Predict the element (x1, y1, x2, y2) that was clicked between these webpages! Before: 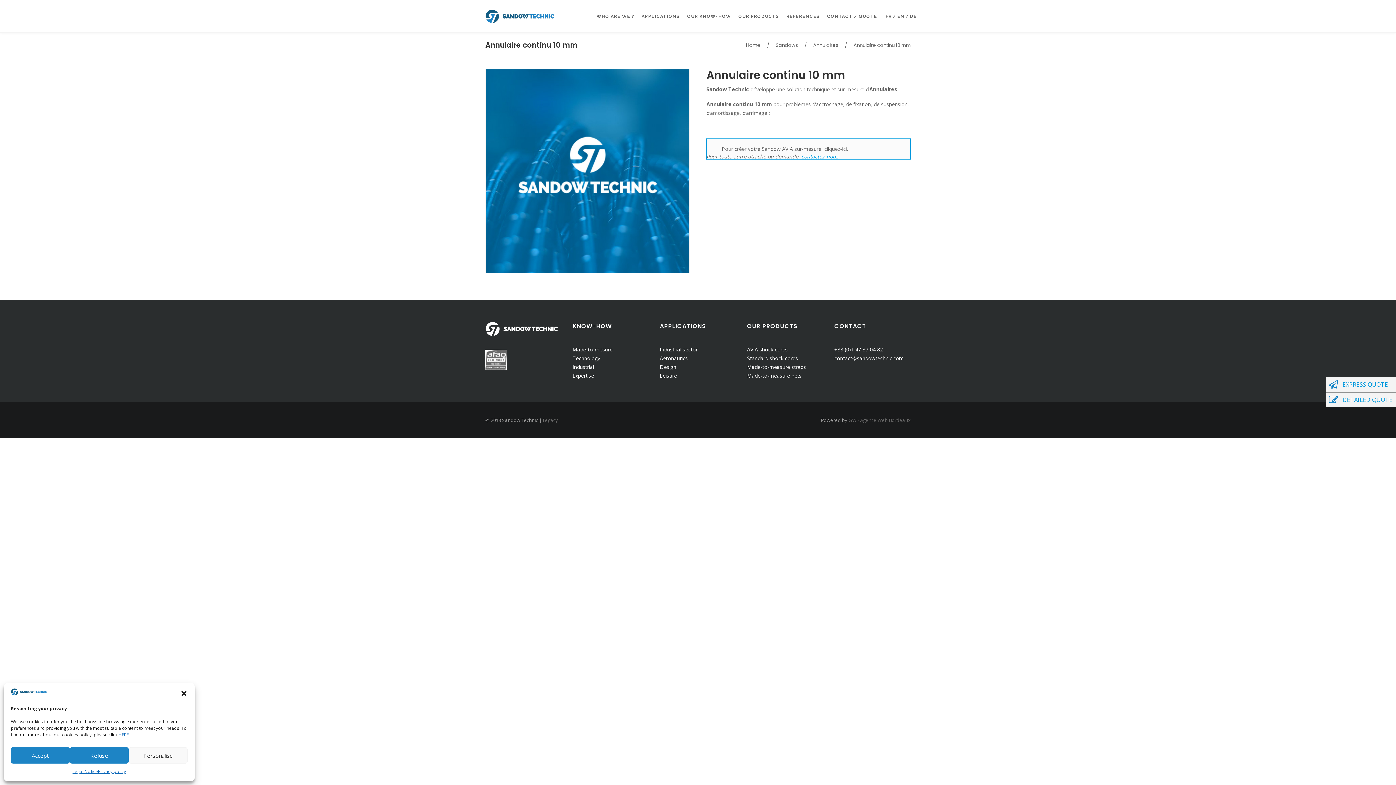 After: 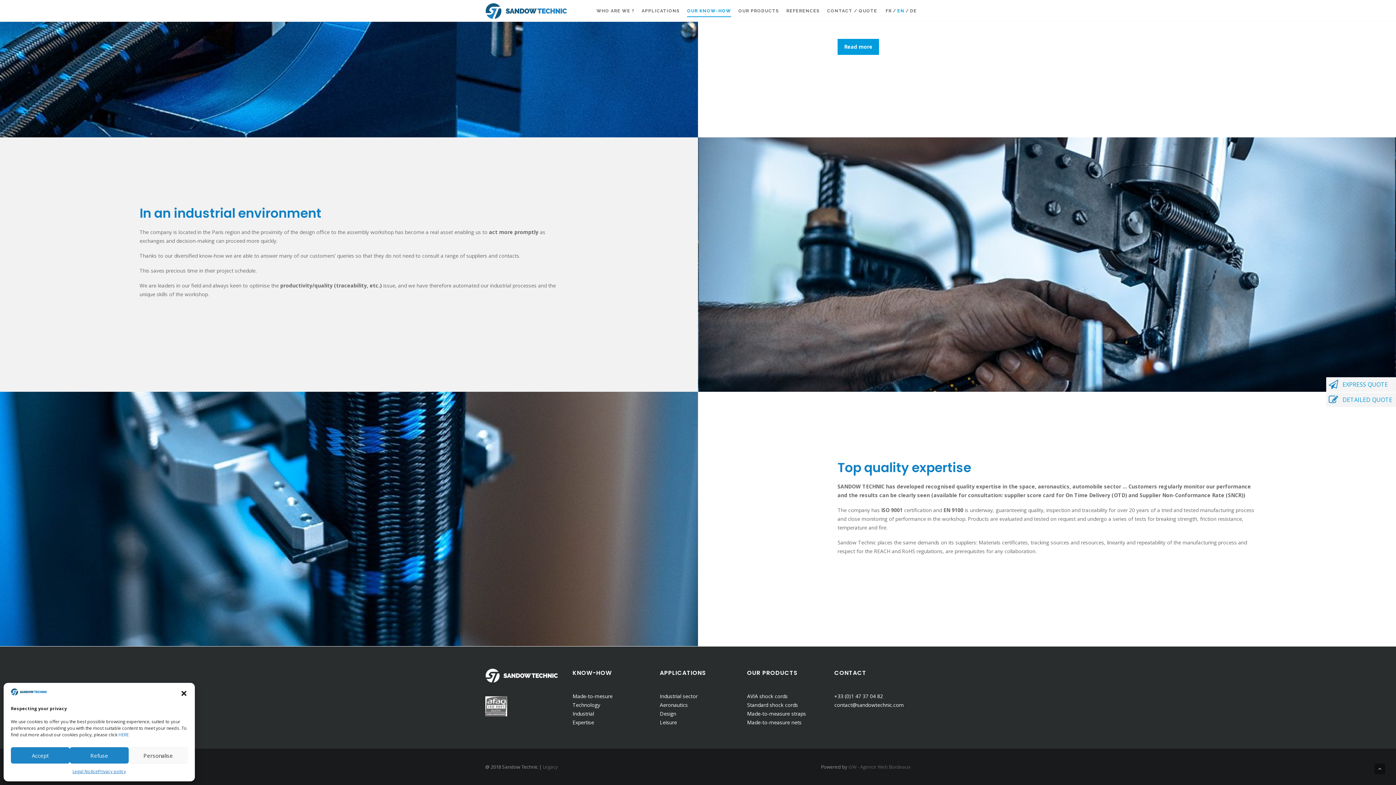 Action: bbox: (572, 363, 594, 370) label: Industrial